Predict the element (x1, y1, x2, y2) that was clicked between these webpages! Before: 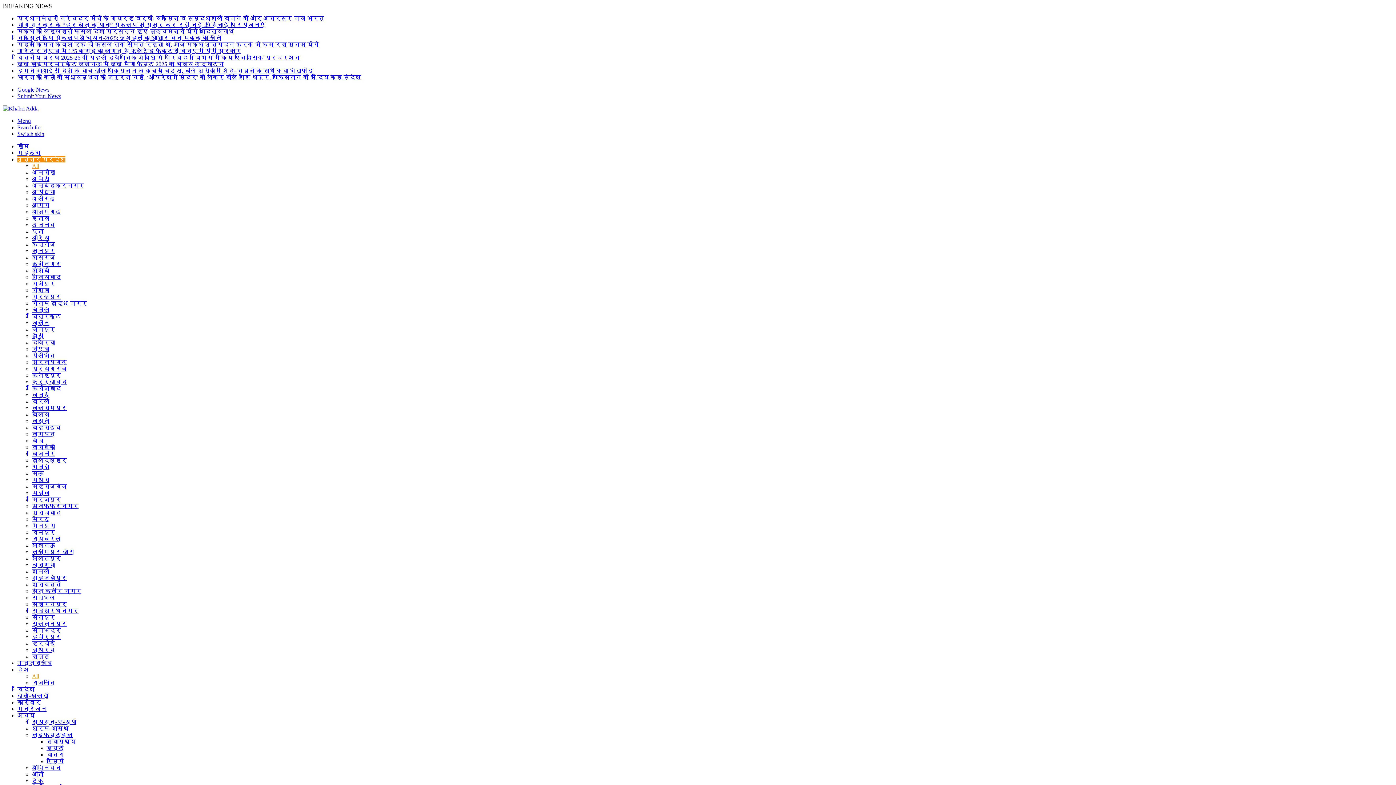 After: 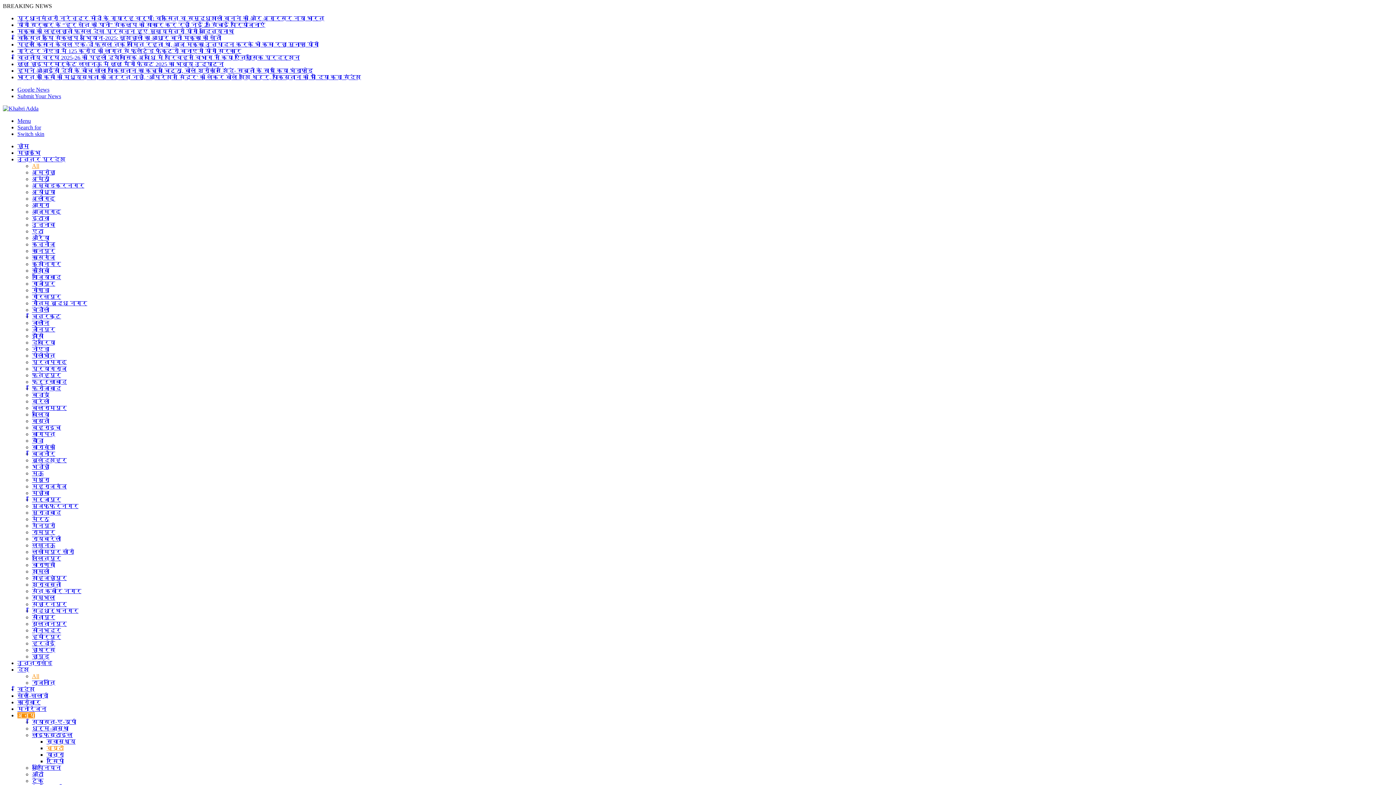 Action: label: ब्यूटी bbox: (46, 745, 64, 751)